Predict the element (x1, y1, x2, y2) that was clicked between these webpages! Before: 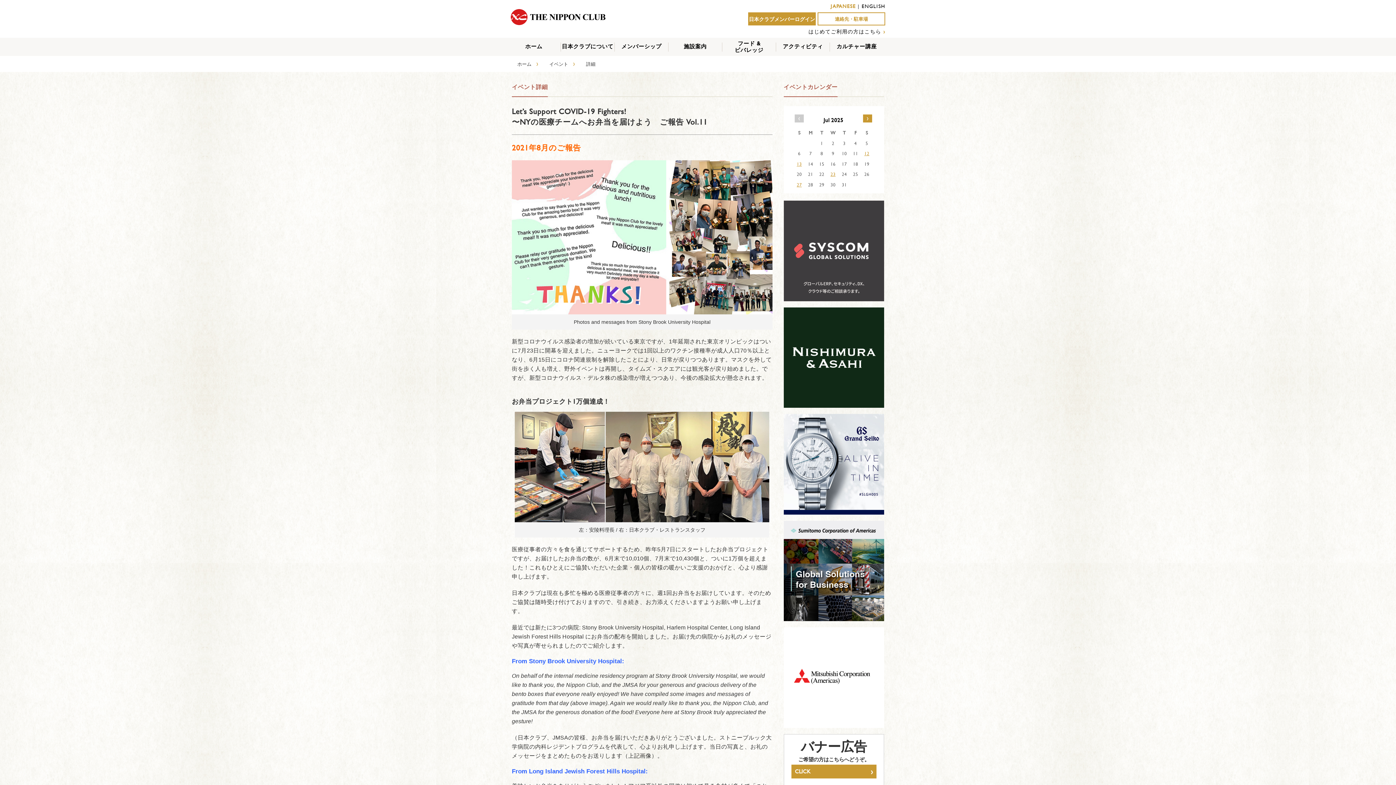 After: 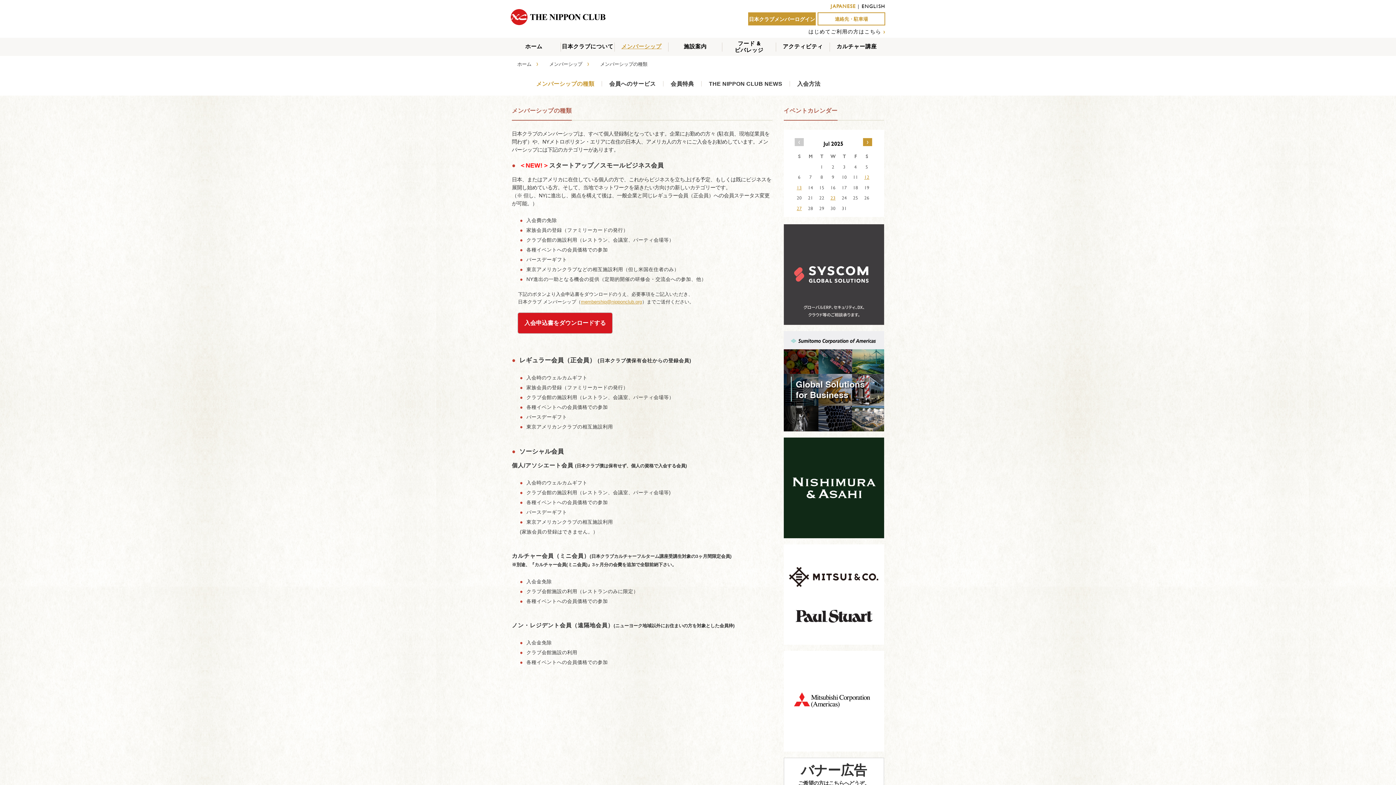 Action: label: メンバーシップ bbox: (614, 37, 668, 55)